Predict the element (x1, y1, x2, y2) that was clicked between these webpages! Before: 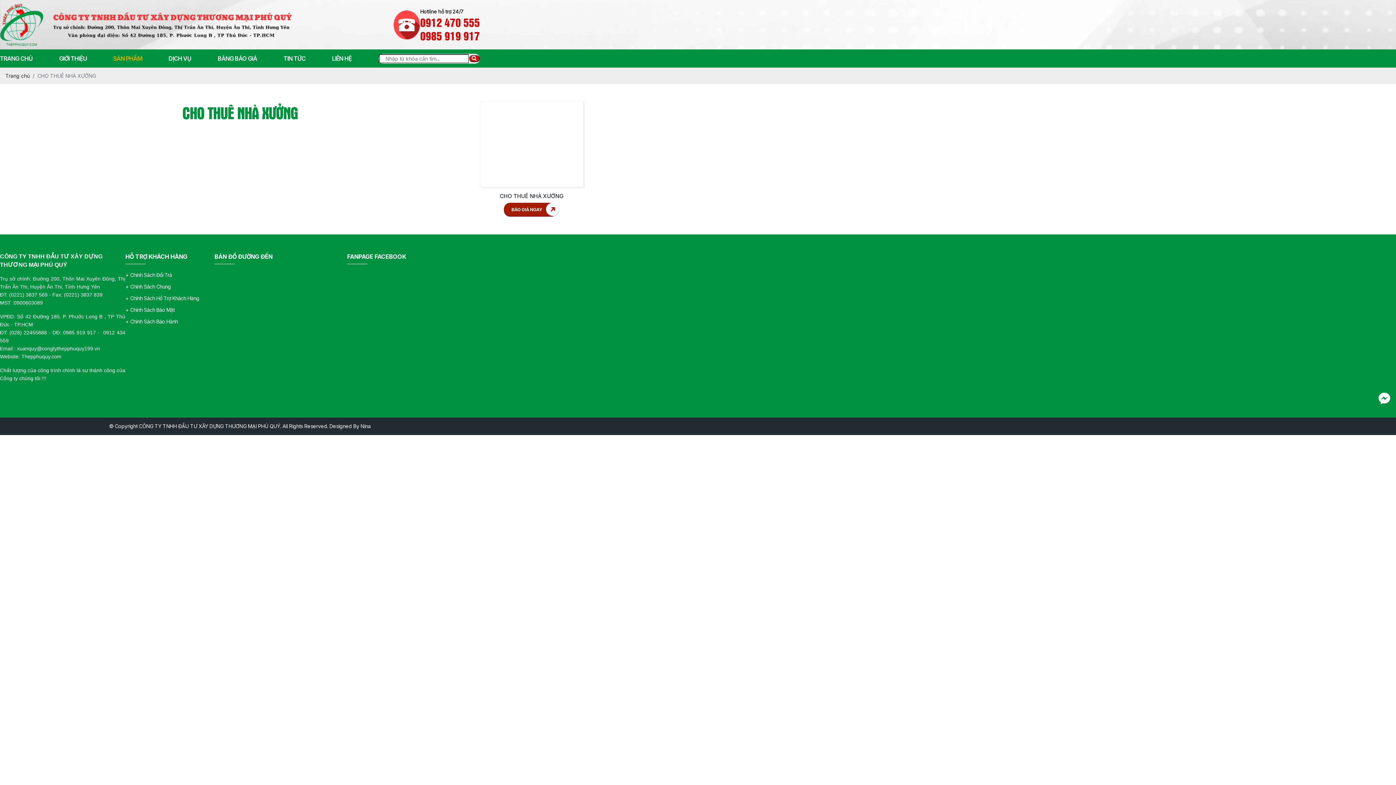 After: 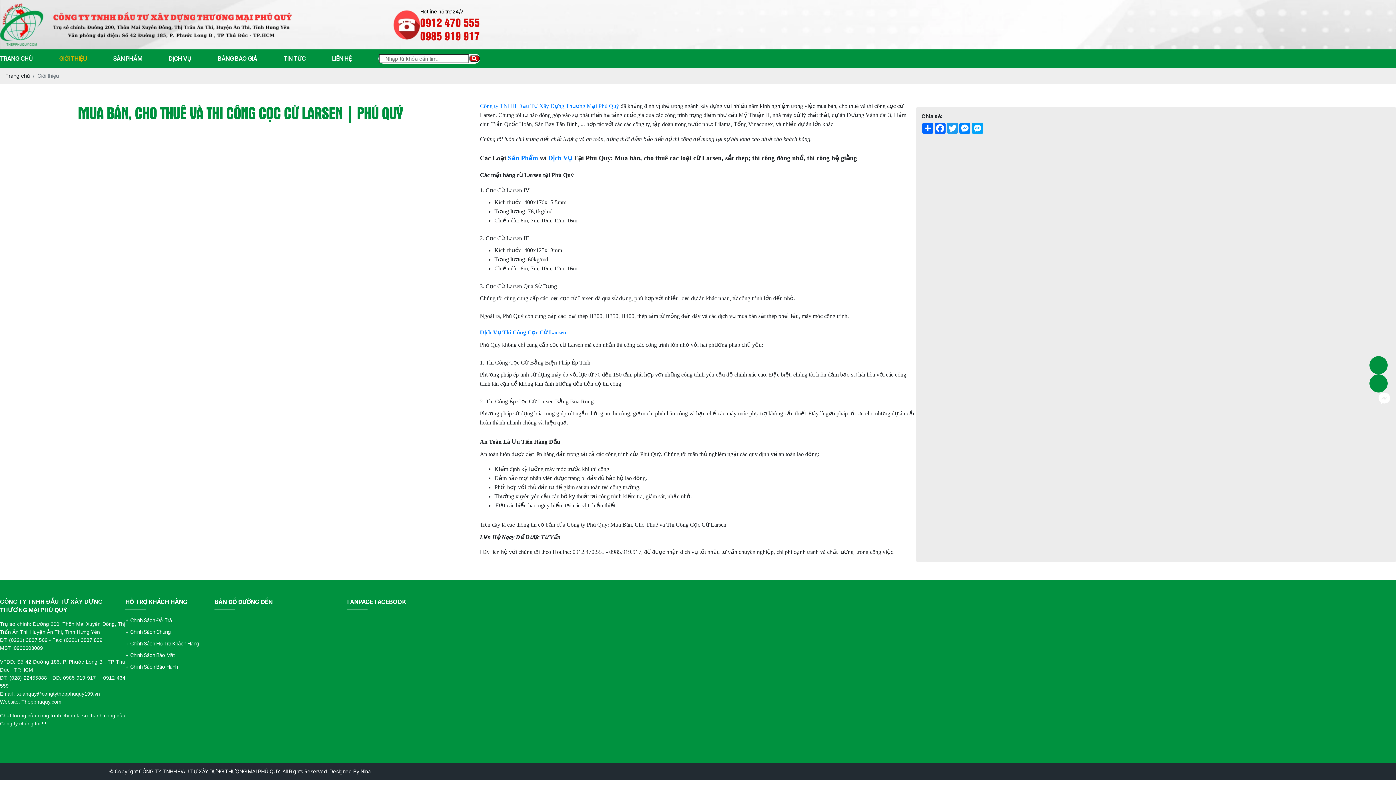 Action: bbox: (59, 49, 86, 67) label: GIỚI THIỆU